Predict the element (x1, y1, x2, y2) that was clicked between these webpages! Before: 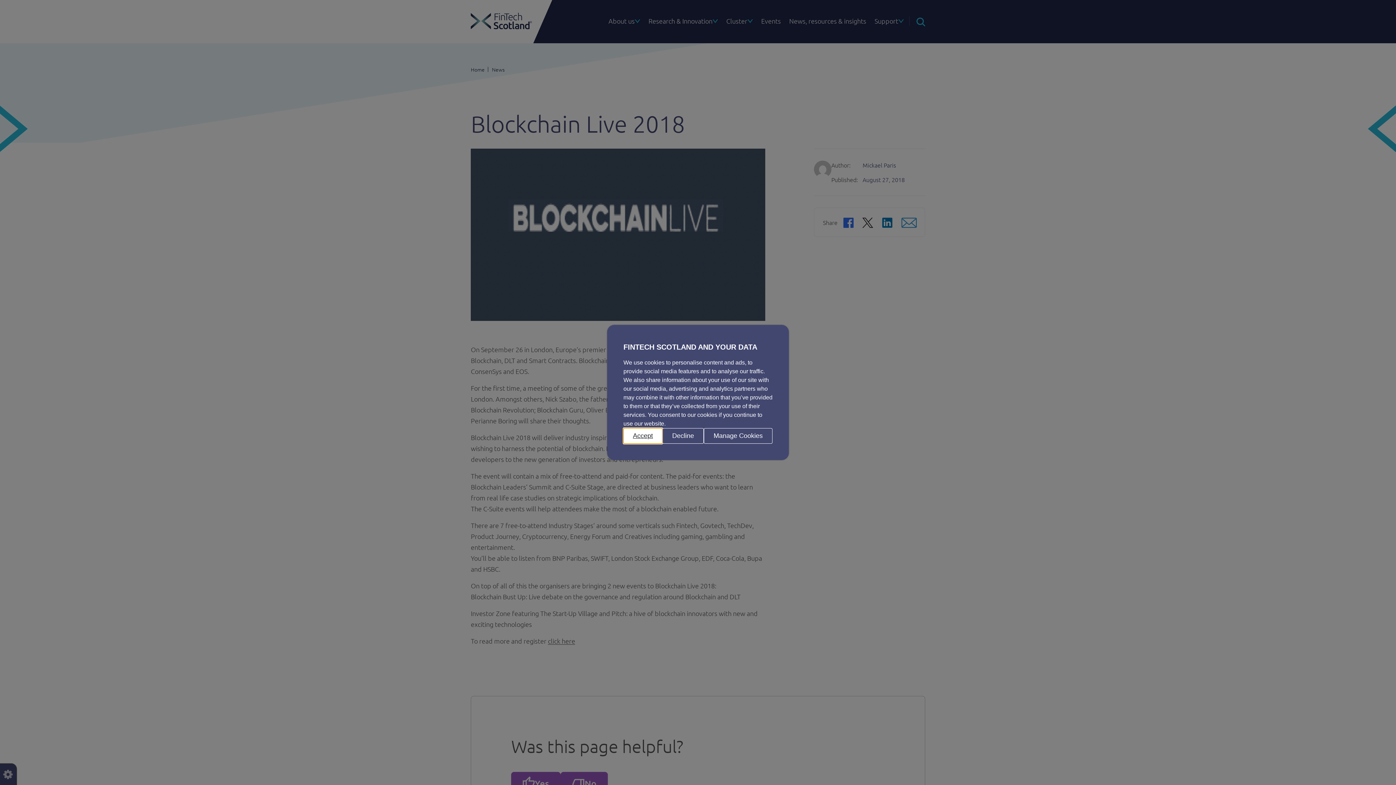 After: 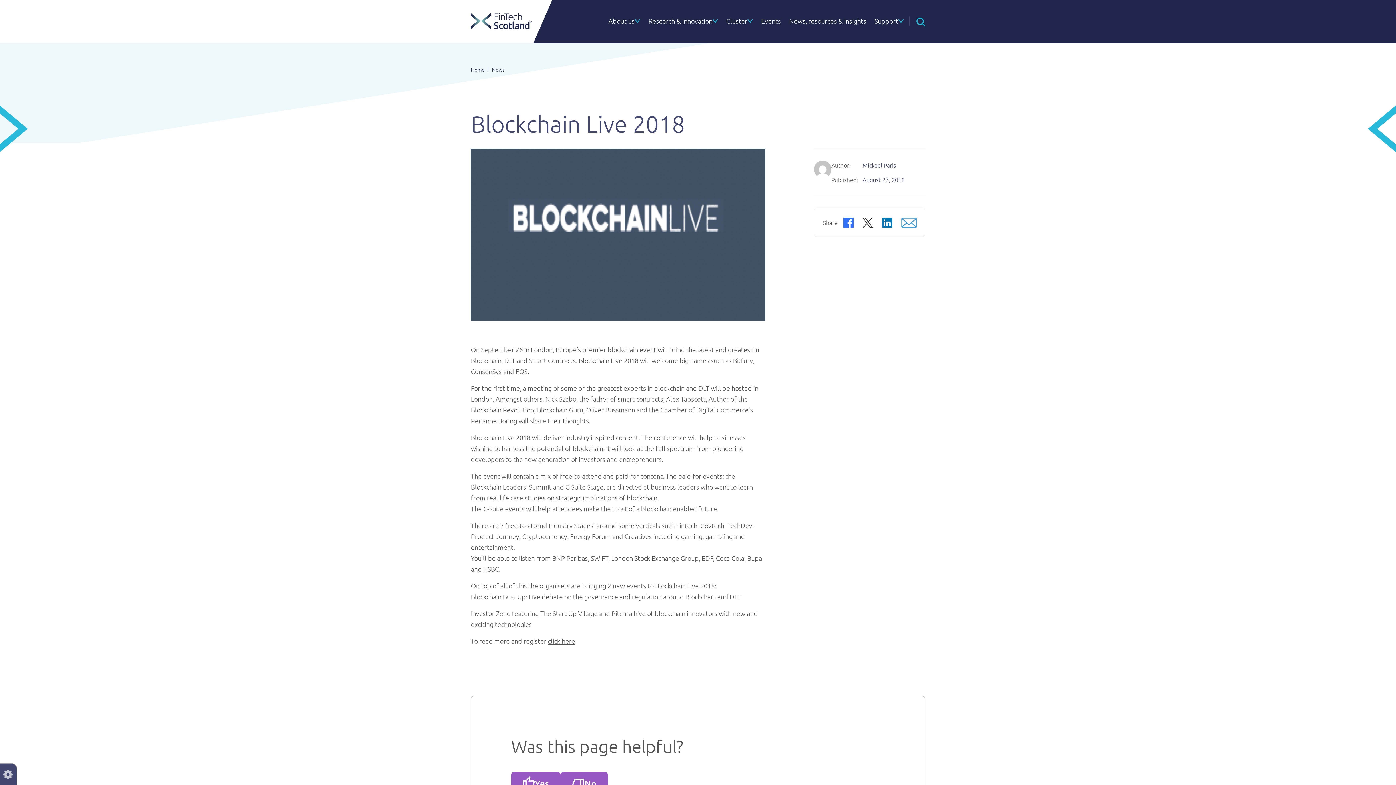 Action: label: Accept bbox: (623, 428, 662, 444)